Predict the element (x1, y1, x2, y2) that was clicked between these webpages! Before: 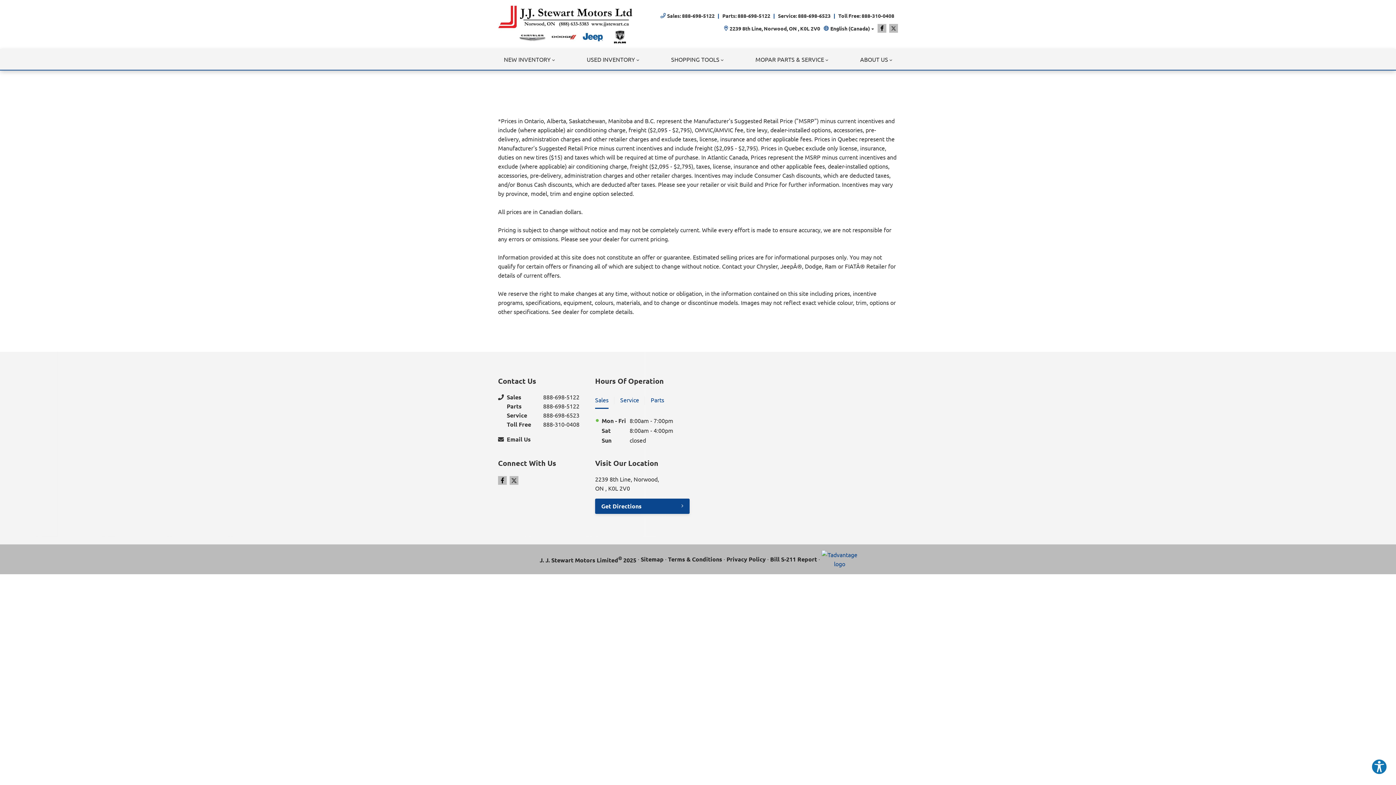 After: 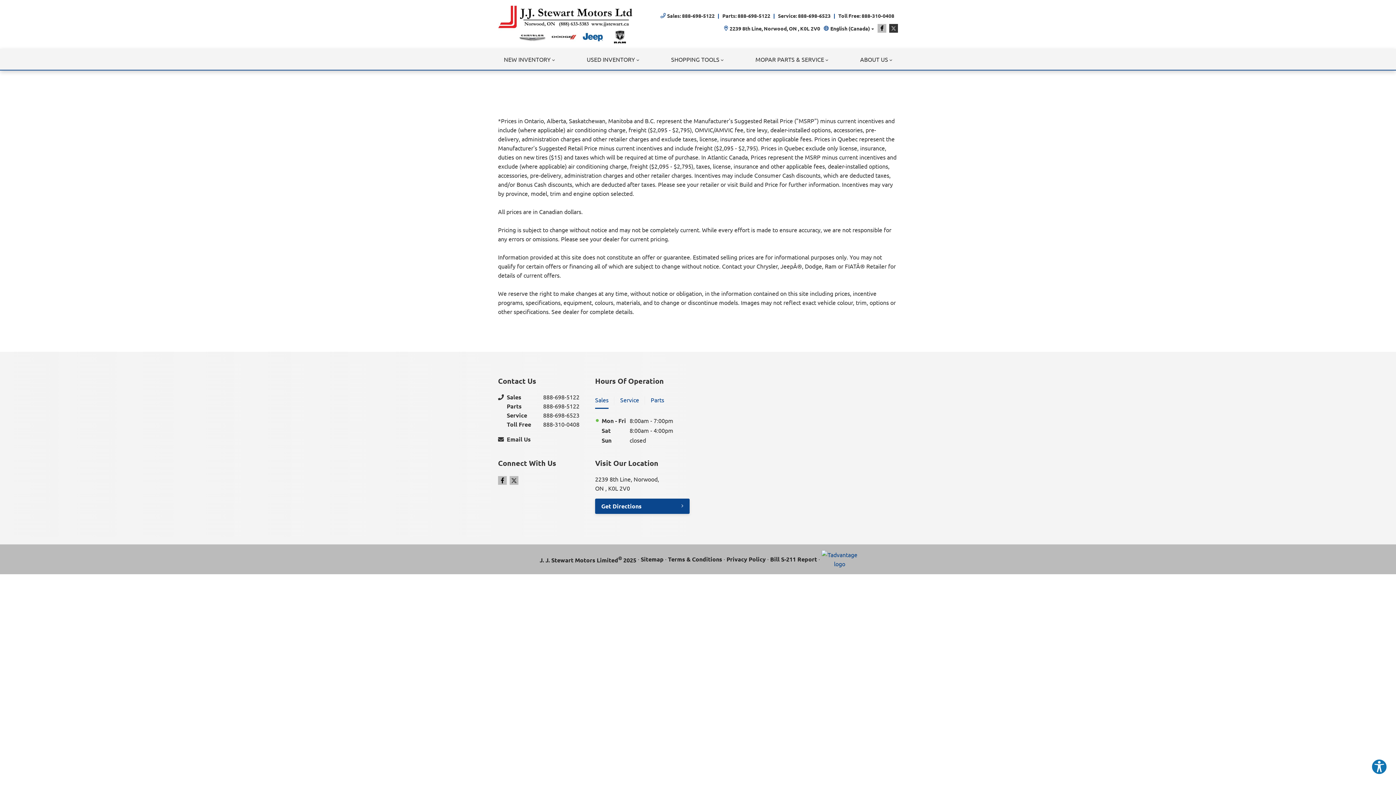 Action: bbox: (889, 24, 898, 32) label: Twitter